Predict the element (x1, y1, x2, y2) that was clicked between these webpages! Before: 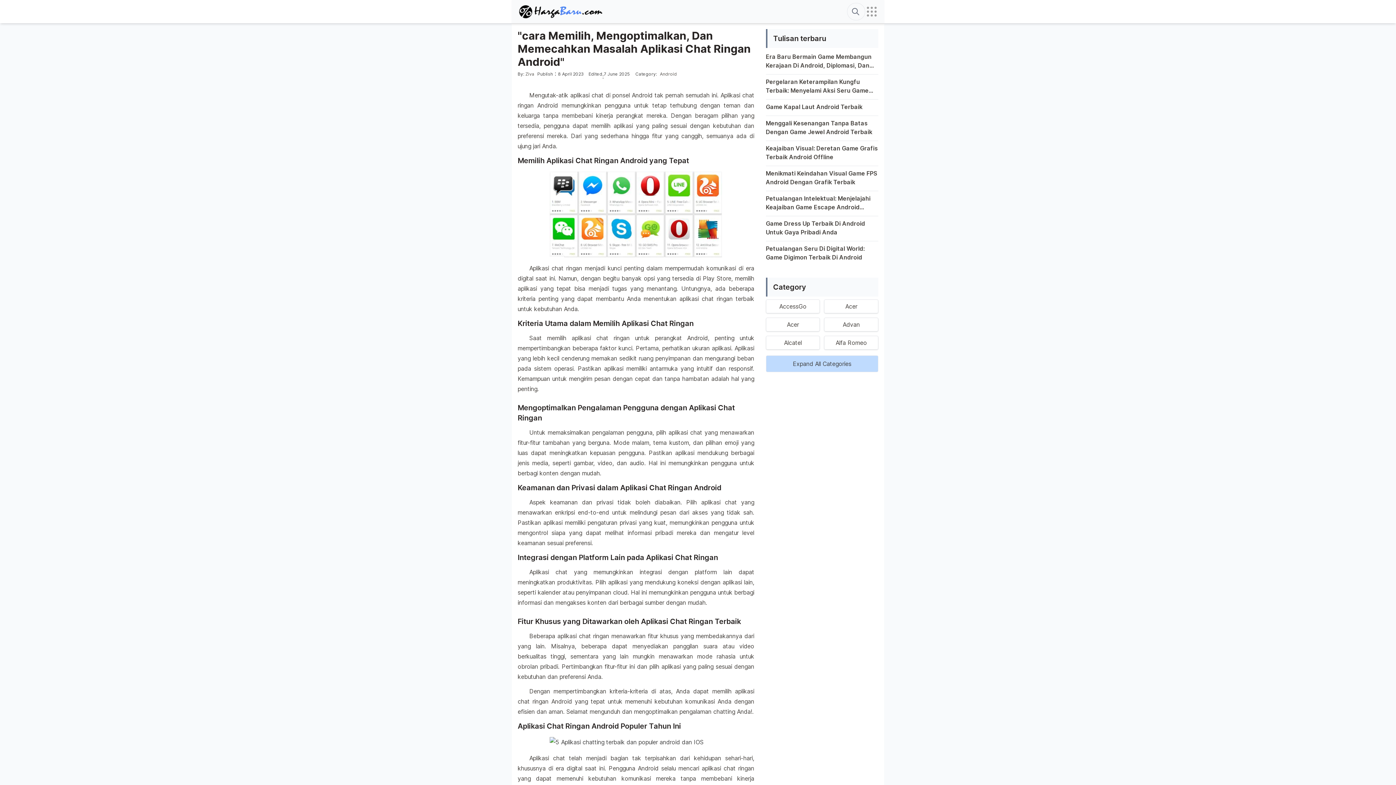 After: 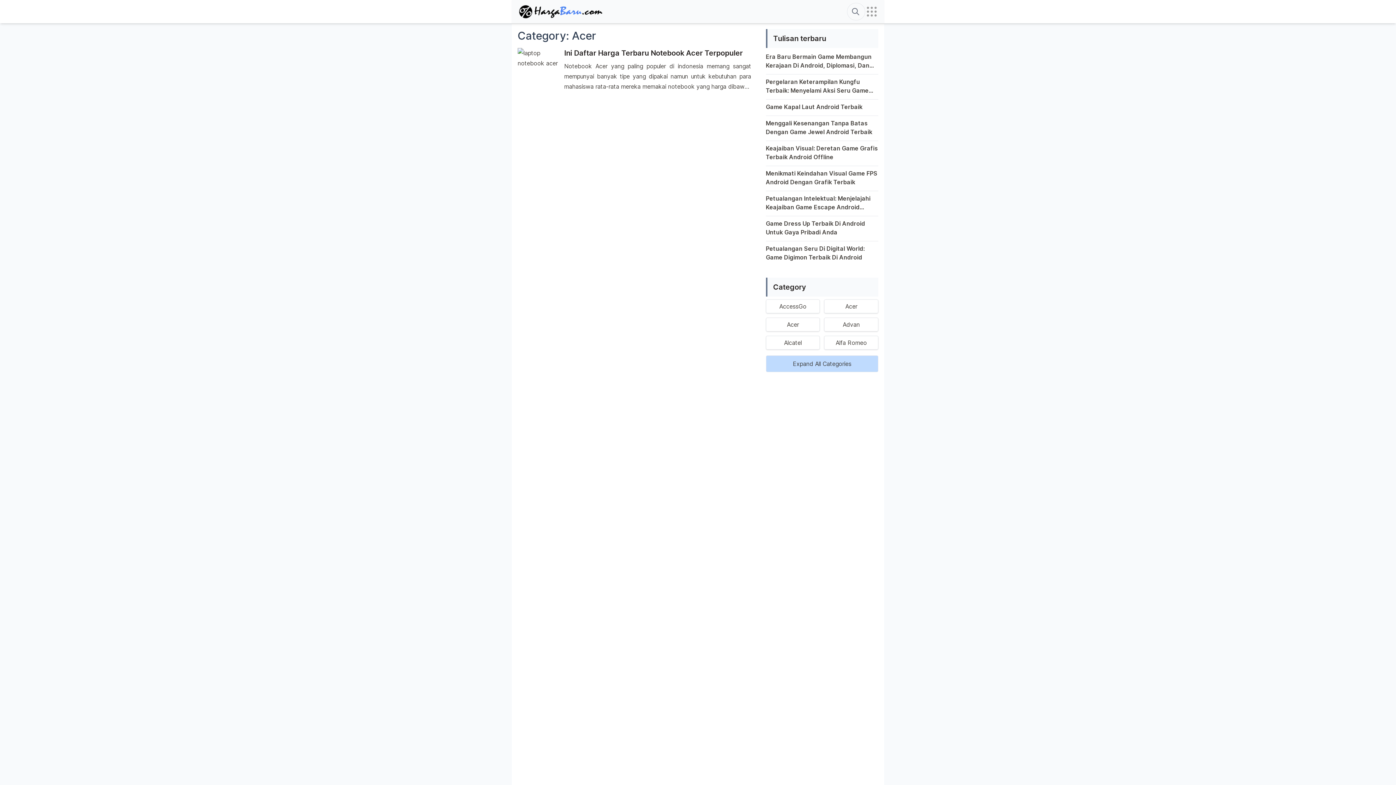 Action: label: Acer bbox: (824, 299, 878, 313)